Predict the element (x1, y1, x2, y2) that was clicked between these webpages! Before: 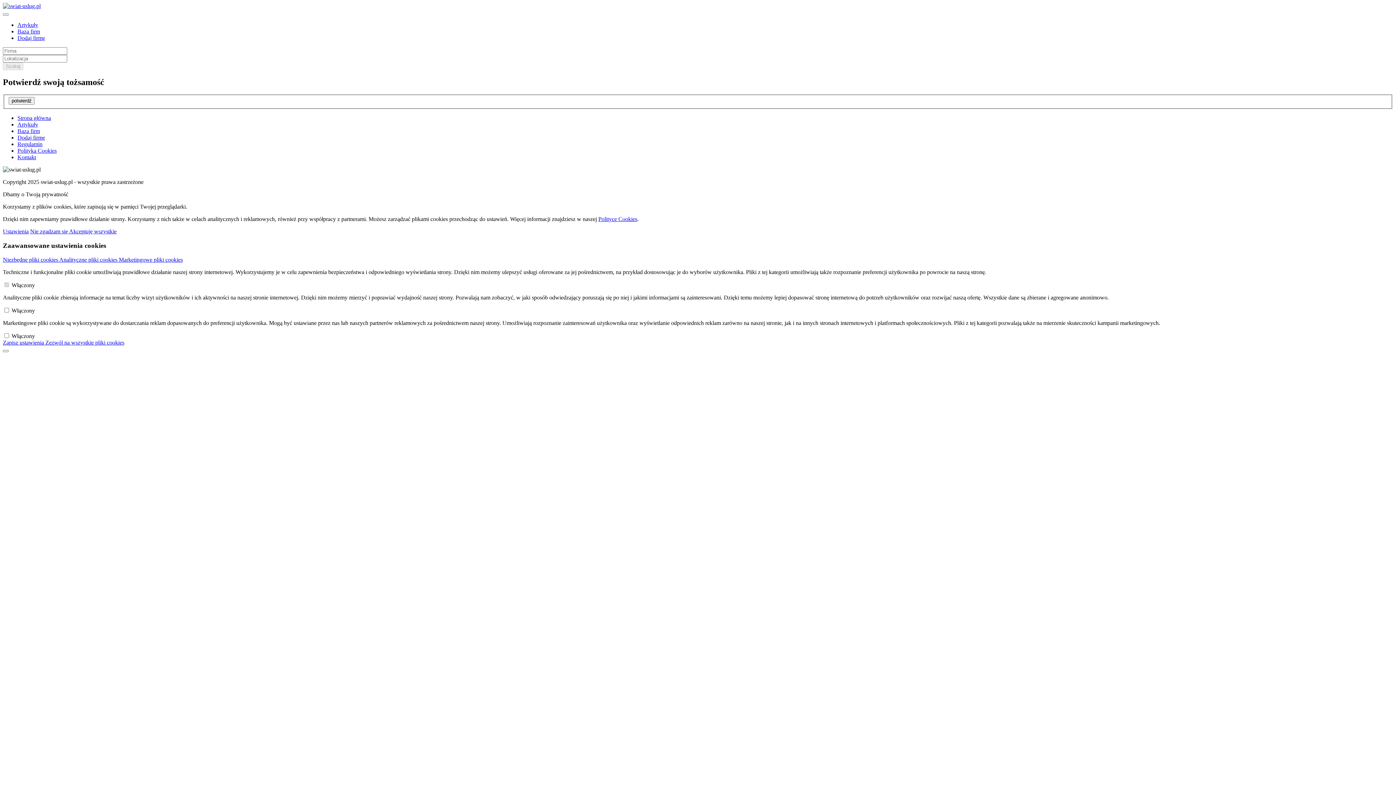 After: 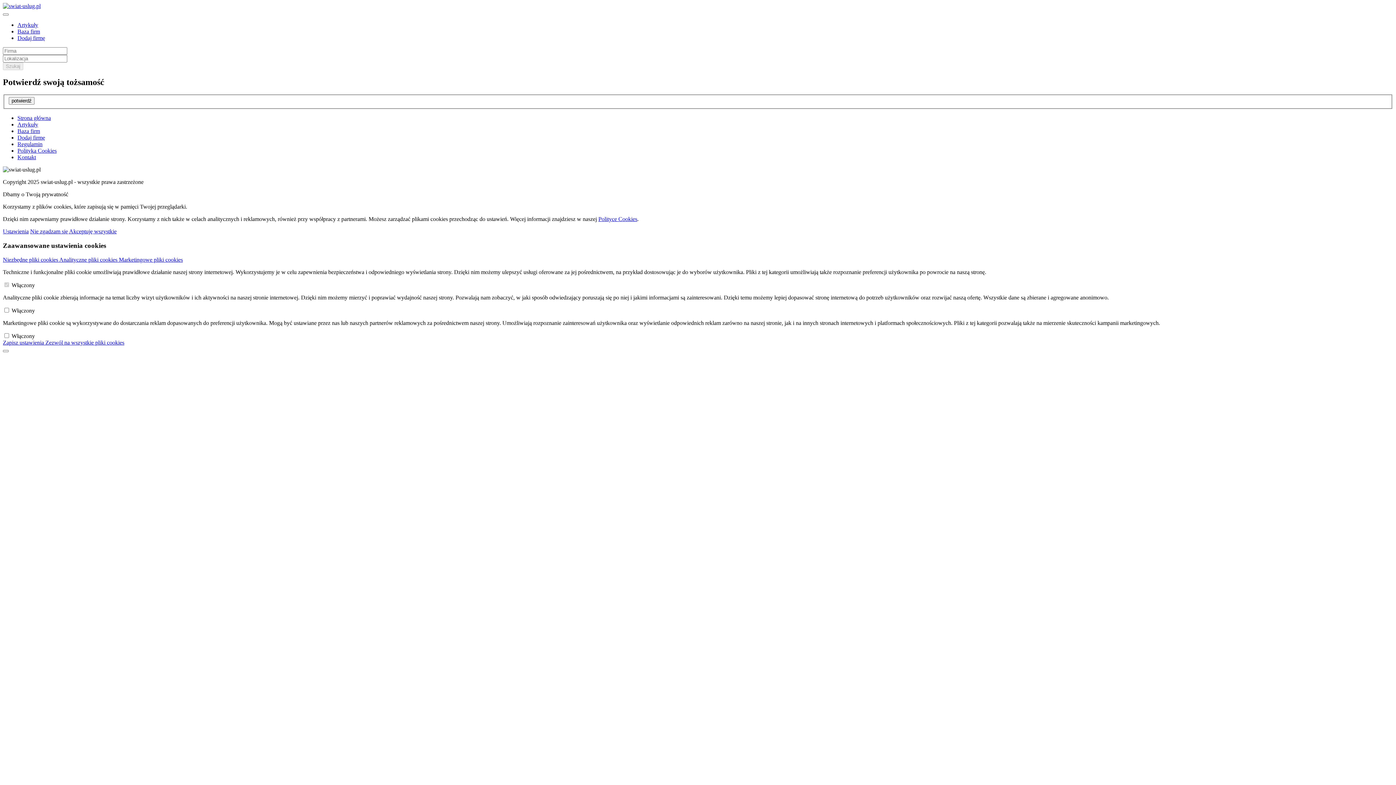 Action: bbox: (17, 134, 45, 140) label: Dodaj firmę